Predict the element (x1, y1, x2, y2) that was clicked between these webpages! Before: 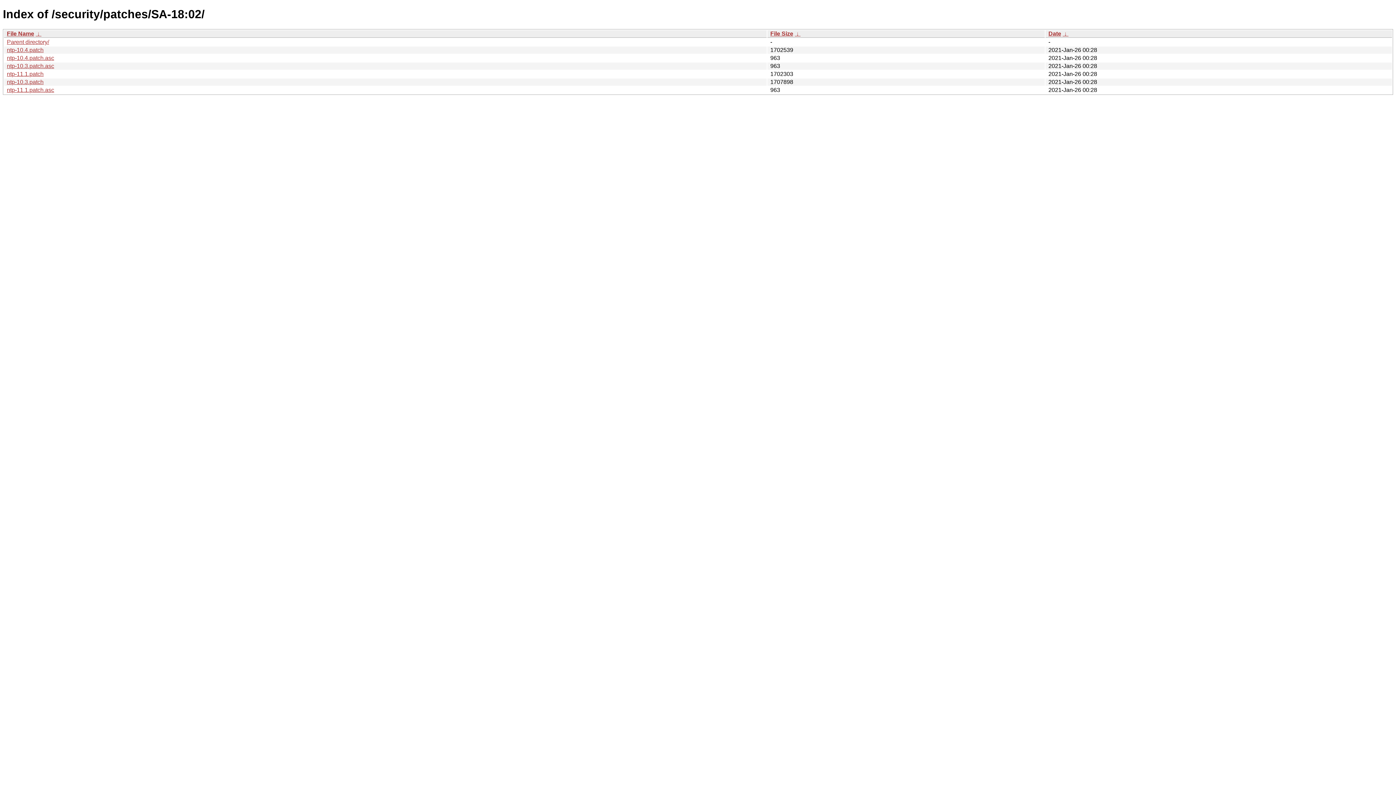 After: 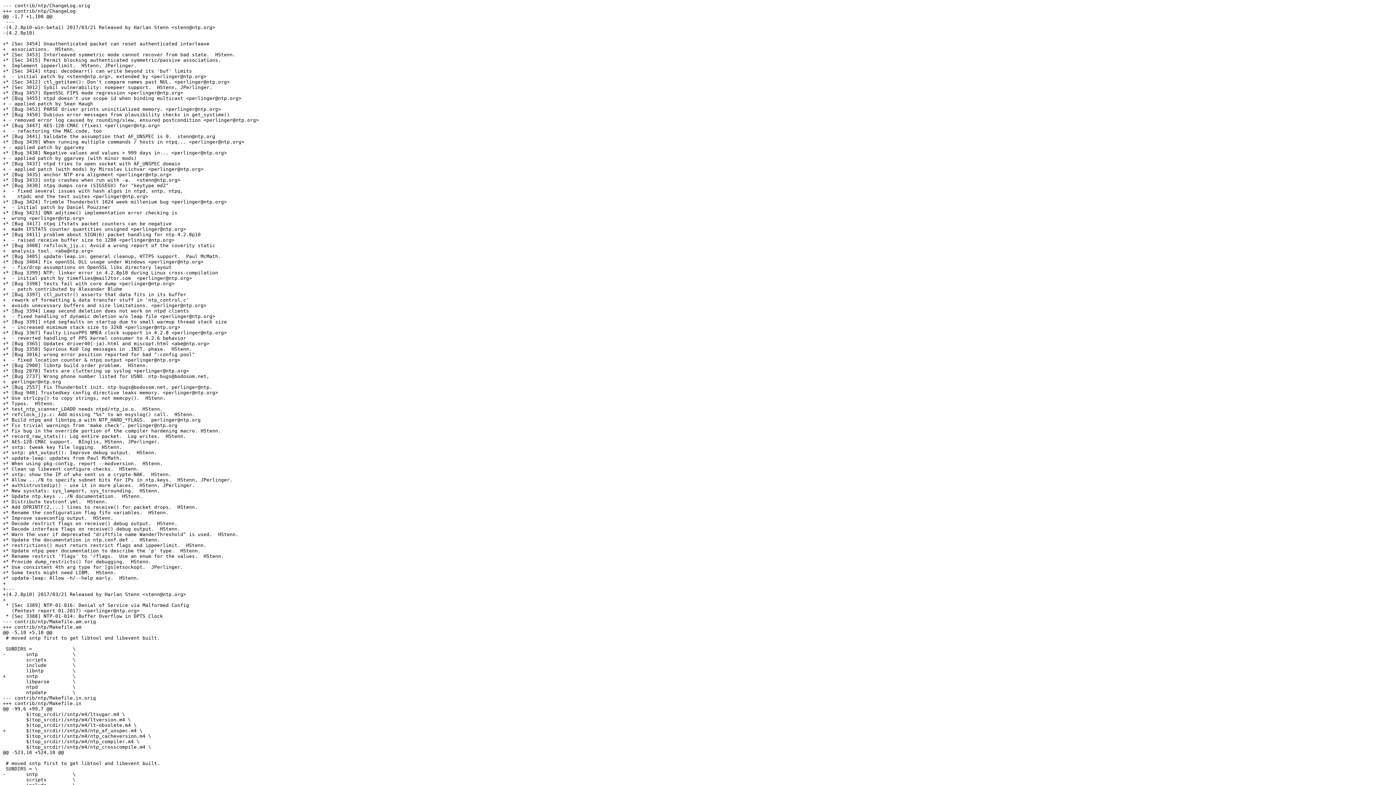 Action: bbox: (6, 46, 43, 53) label: ntp-10.4.patch